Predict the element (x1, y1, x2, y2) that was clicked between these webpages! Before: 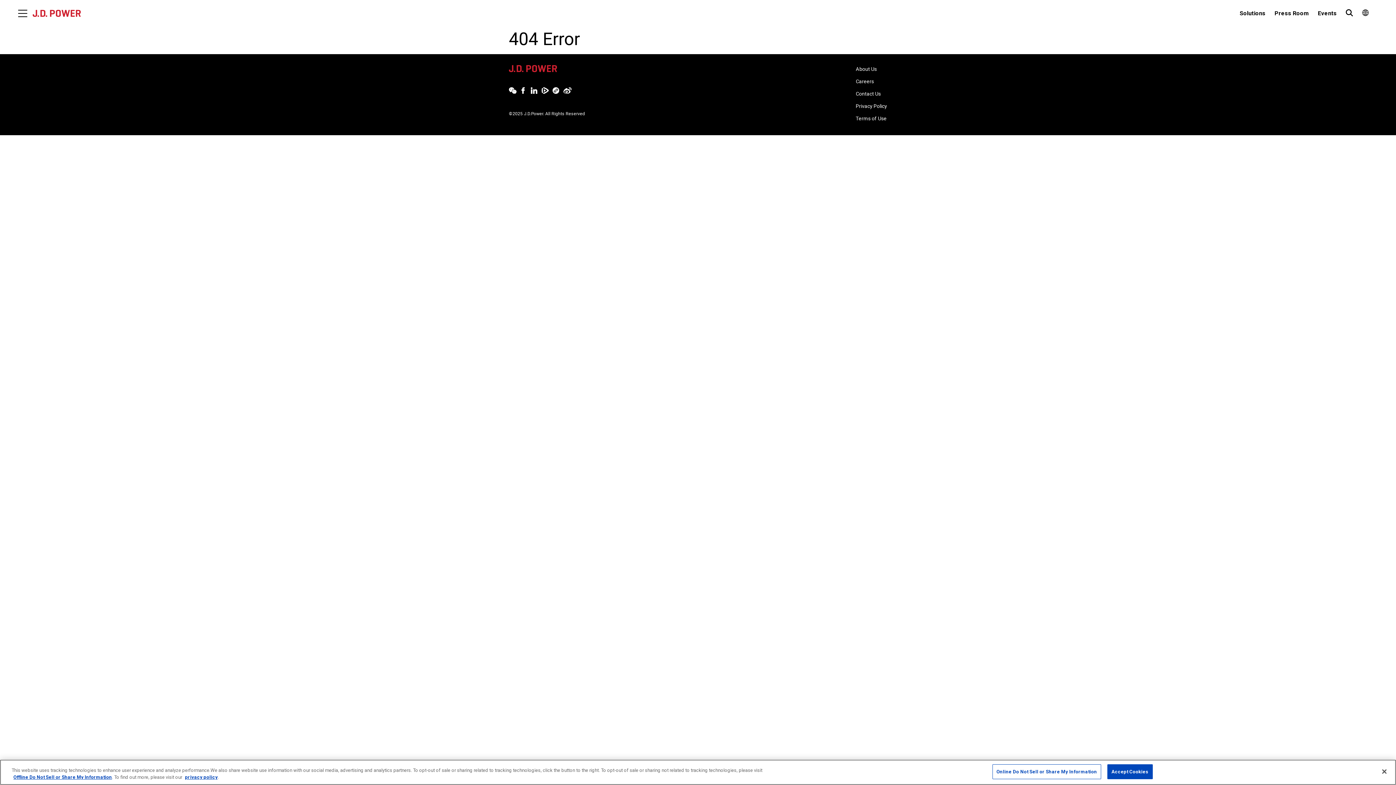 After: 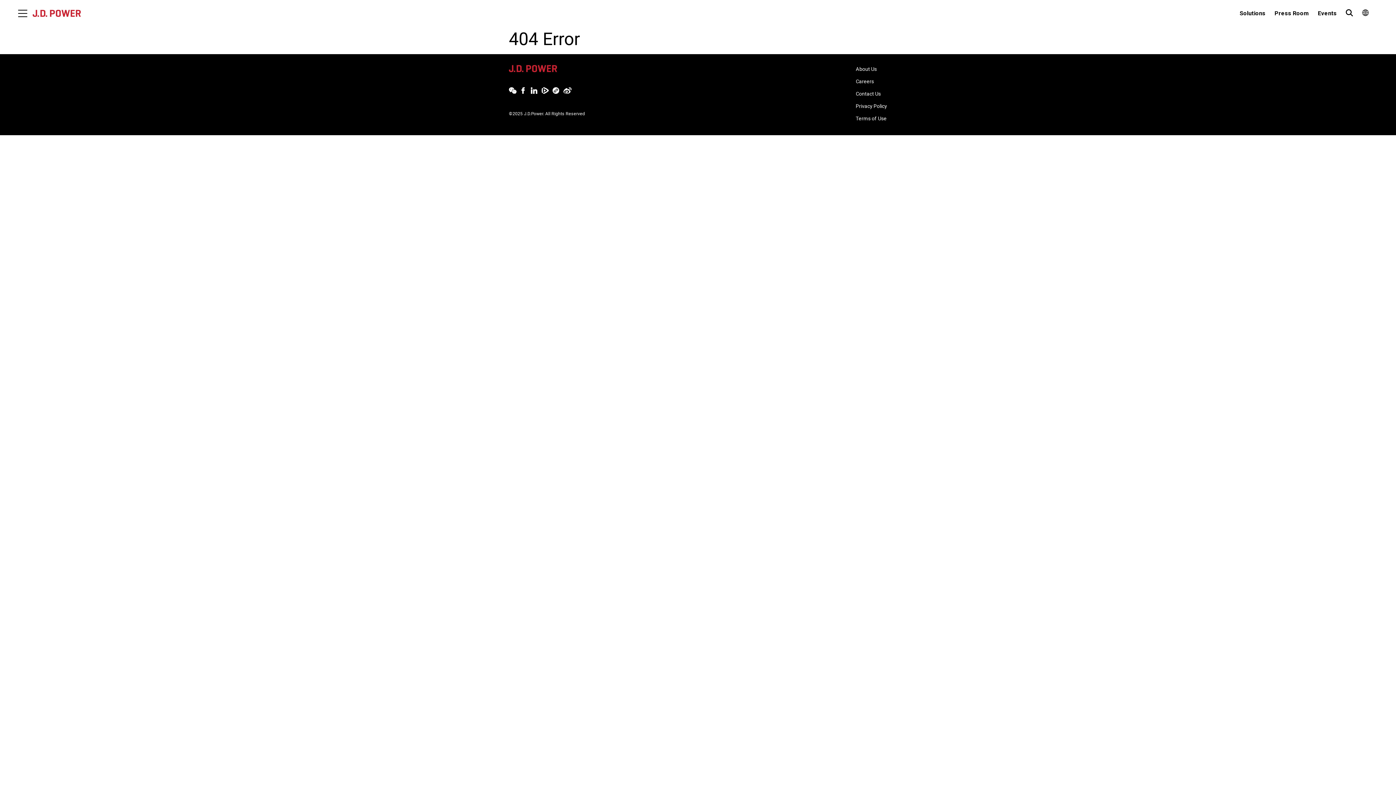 Action: bbox: (1376, 764, 1392, 780) label: Close